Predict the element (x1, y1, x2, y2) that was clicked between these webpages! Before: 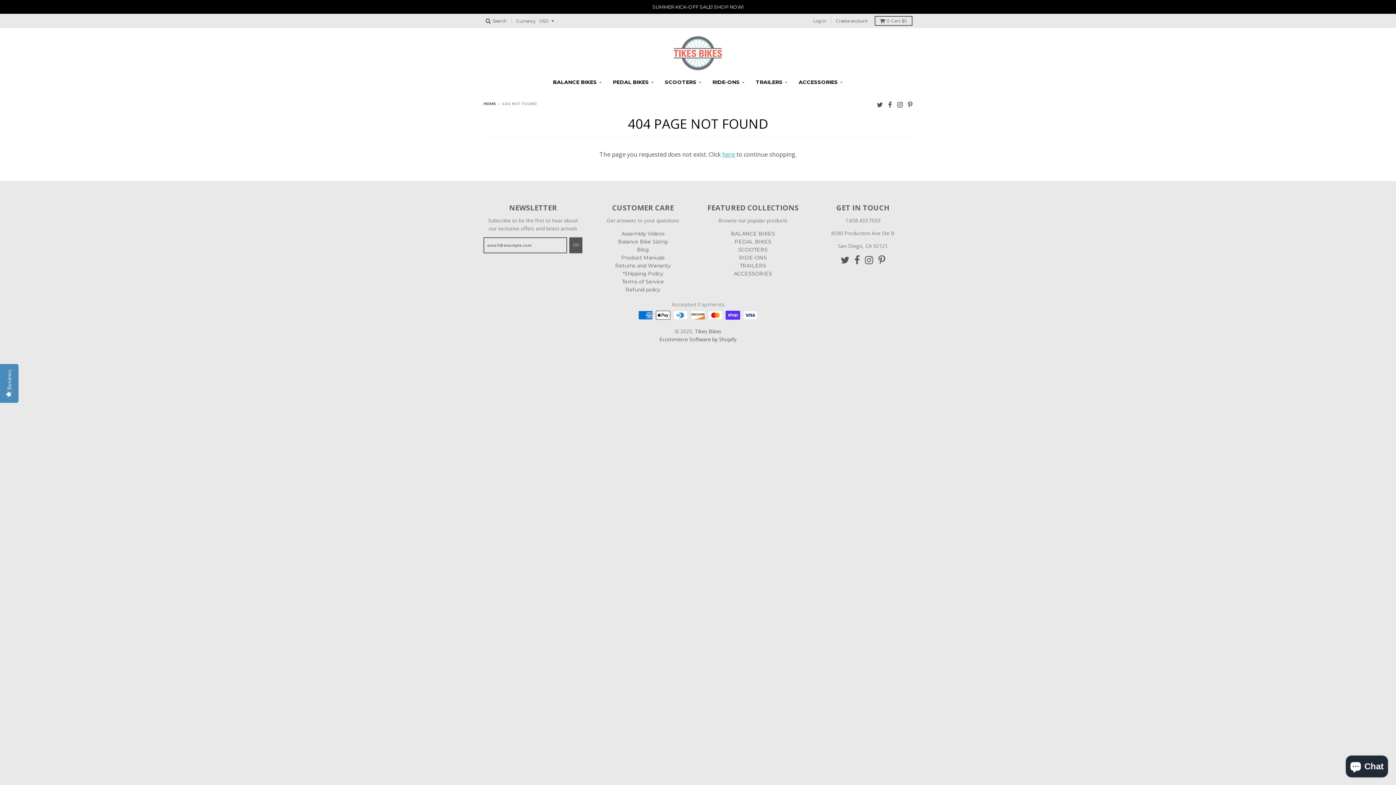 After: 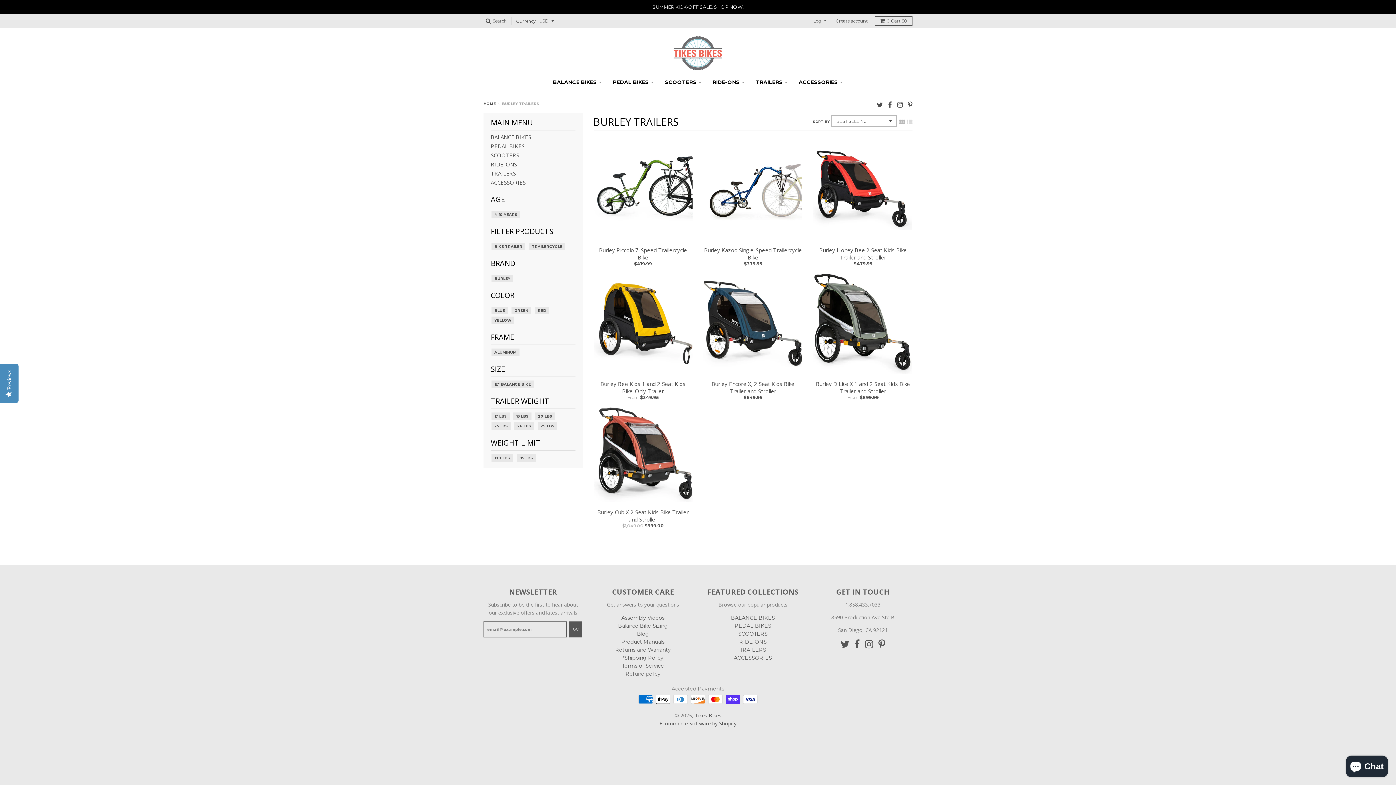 Action: bbox: (739, 262, 766, 268) label: TRAILERS